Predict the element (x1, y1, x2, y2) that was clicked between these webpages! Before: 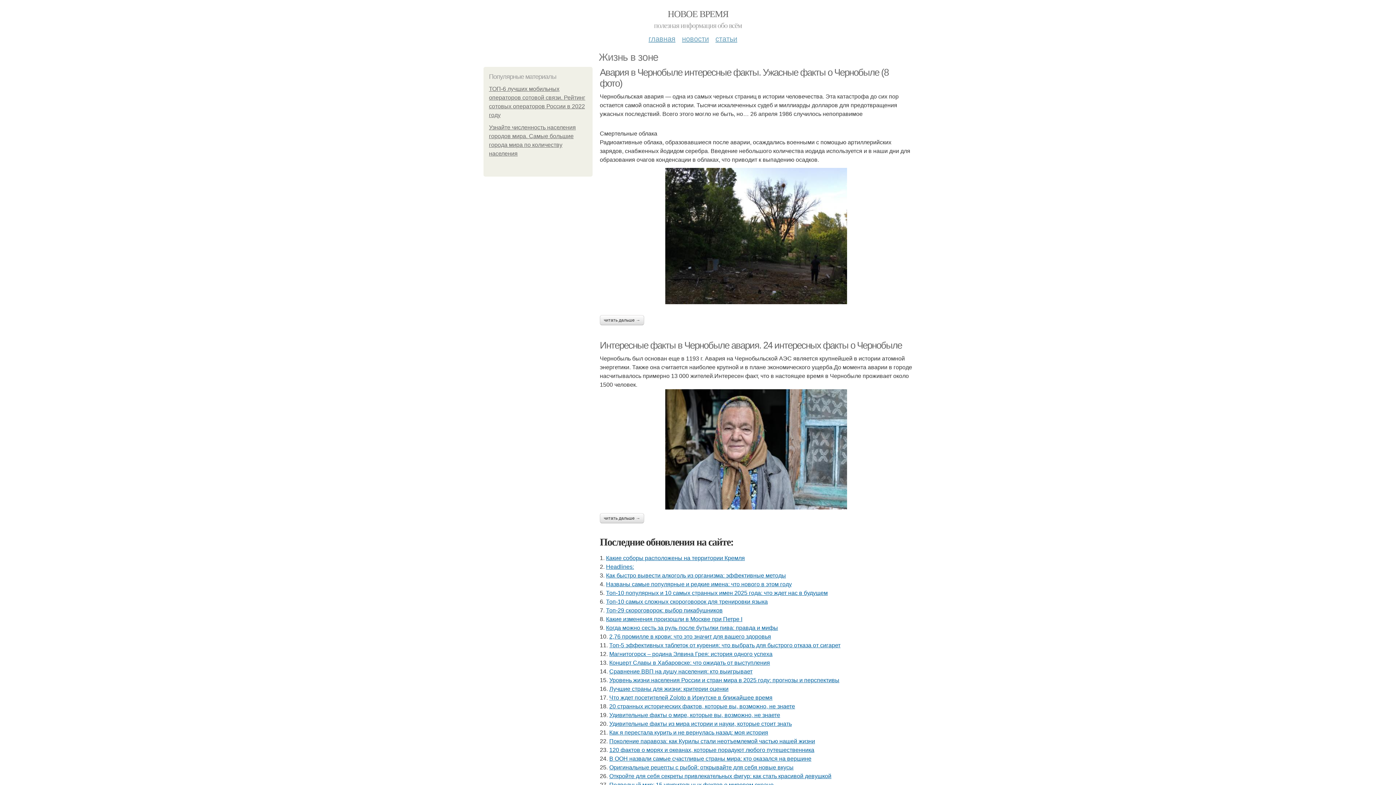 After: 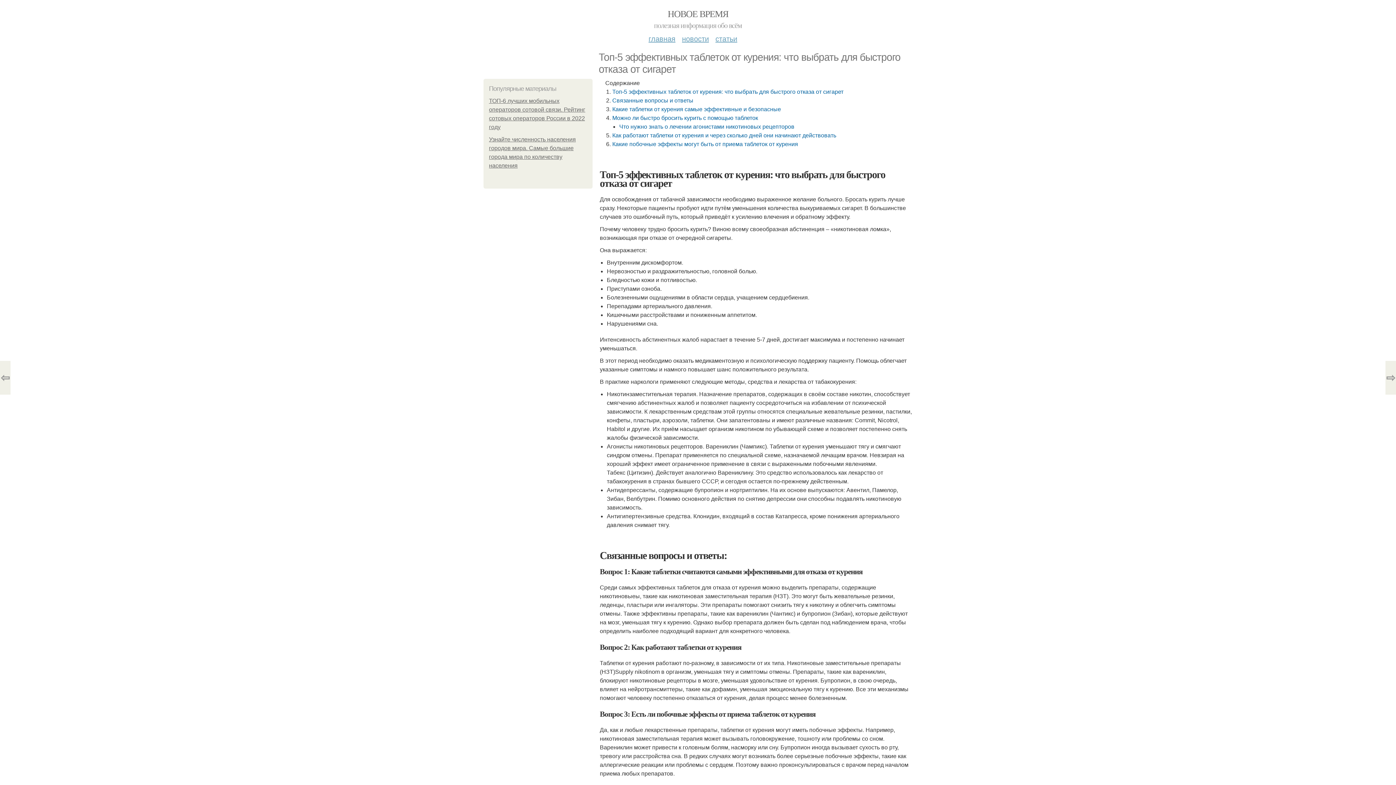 Action: label: Топ-5 эффективных таблеток от курения: что выбрать для быстрого отказа от сигарет bbox: (609, 642, 840, 648)